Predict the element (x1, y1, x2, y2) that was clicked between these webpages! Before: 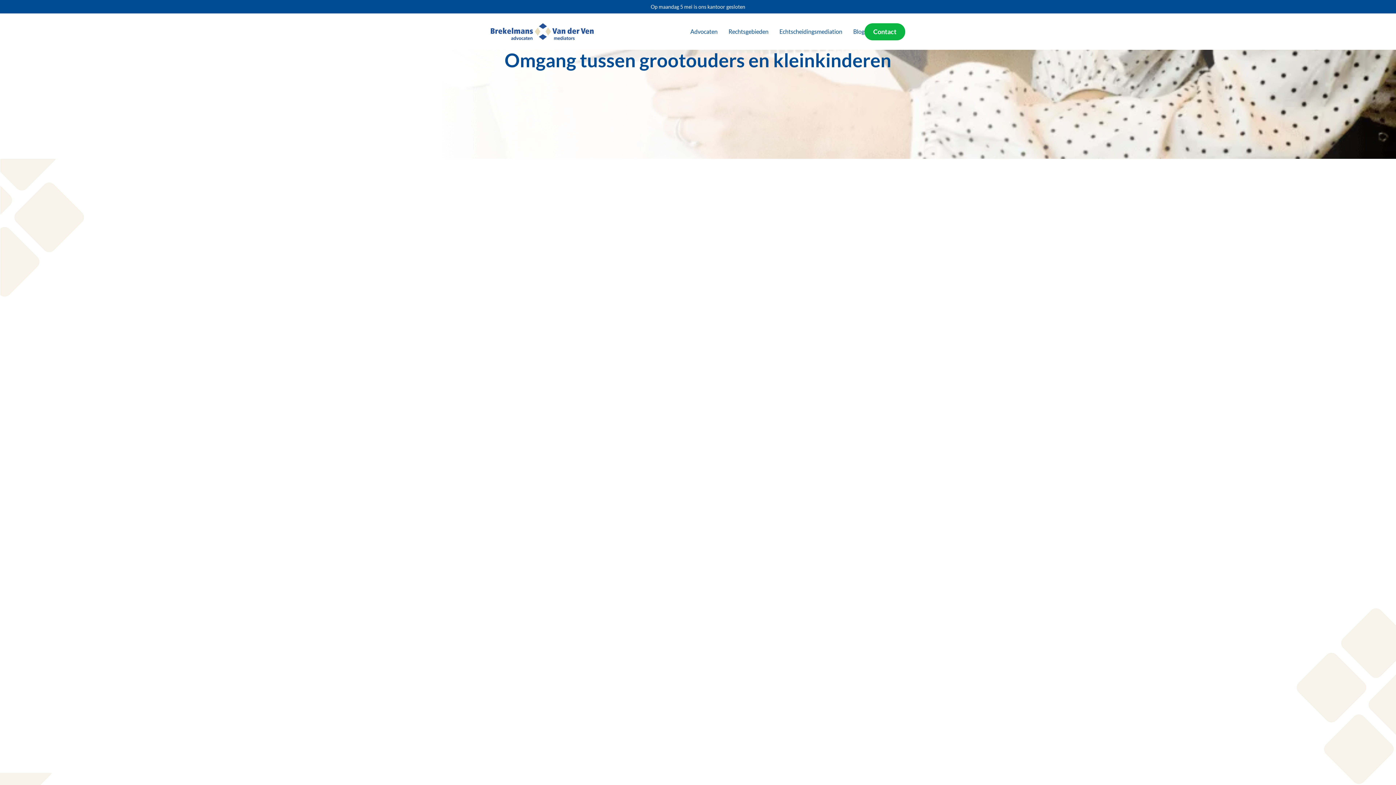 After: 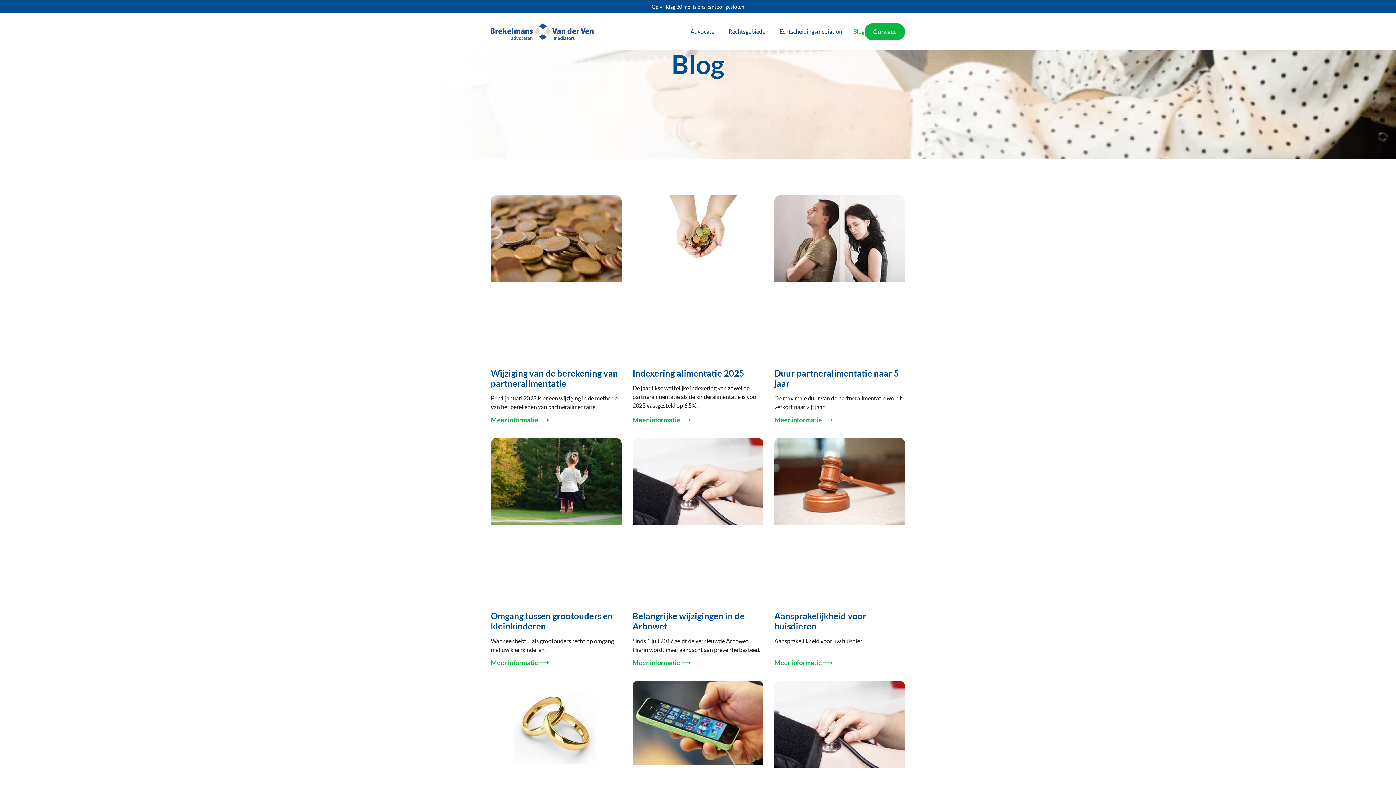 Action: bbox: (853, 22, 864, 40) label: Blog